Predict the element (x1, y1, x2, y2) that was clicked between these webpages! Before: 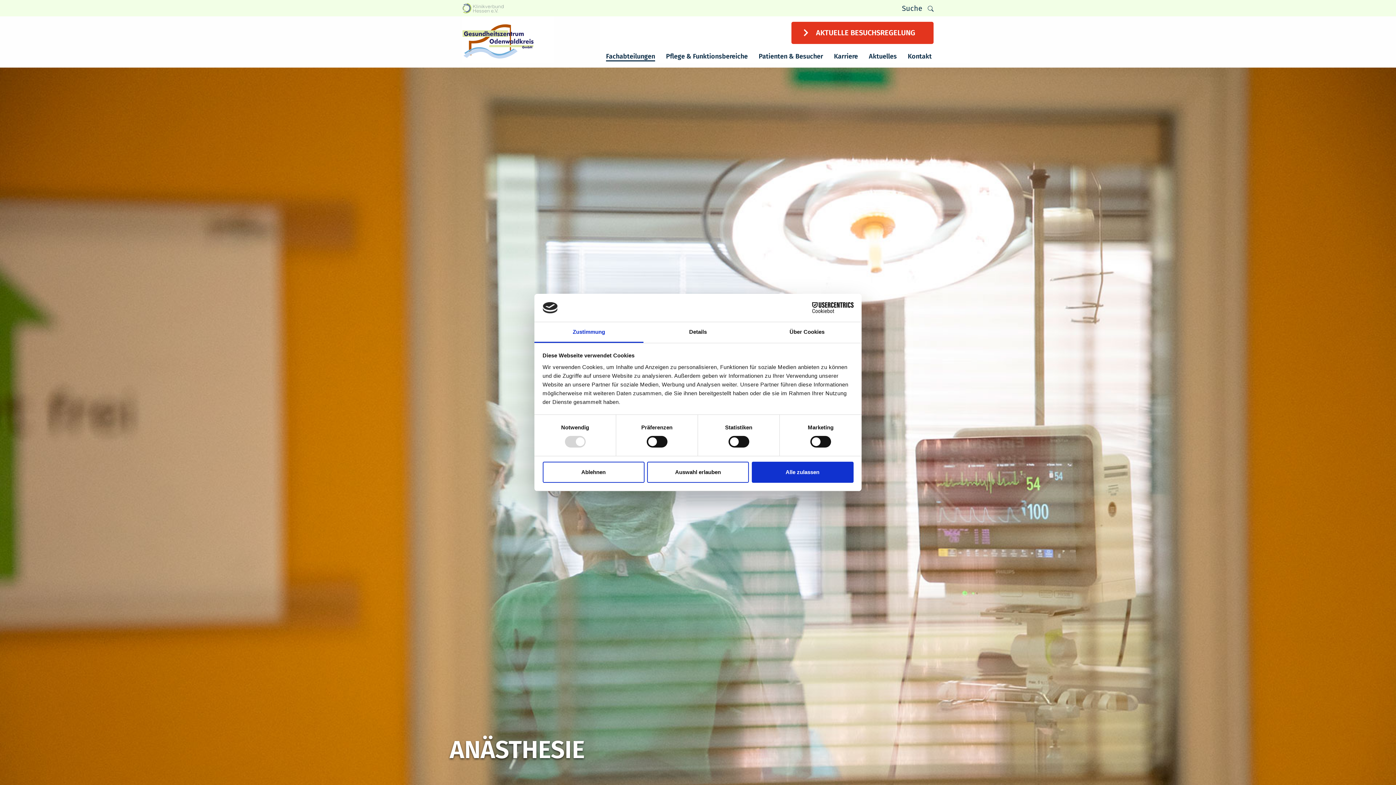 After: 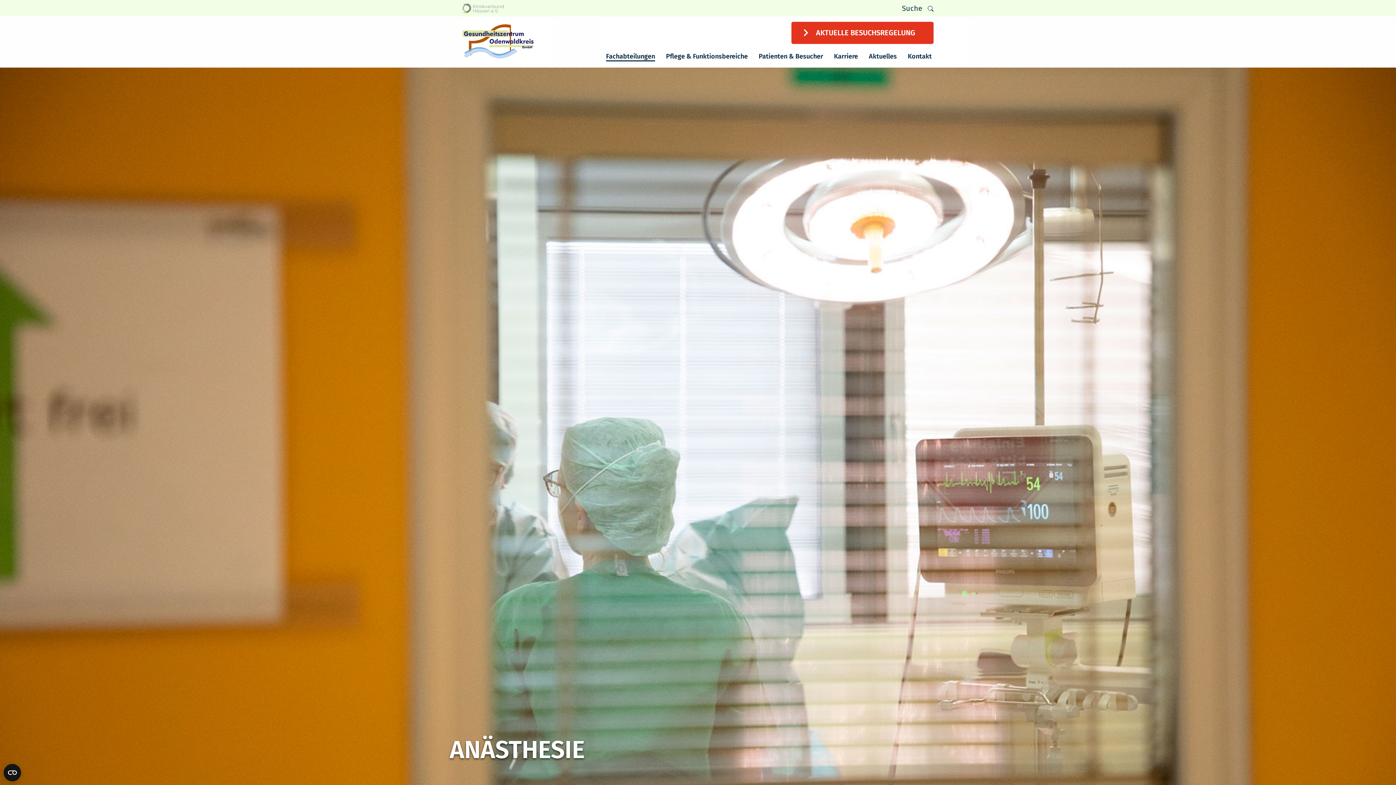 Action: bbox: (751, 461, 853, 482) label: Alle zulassen